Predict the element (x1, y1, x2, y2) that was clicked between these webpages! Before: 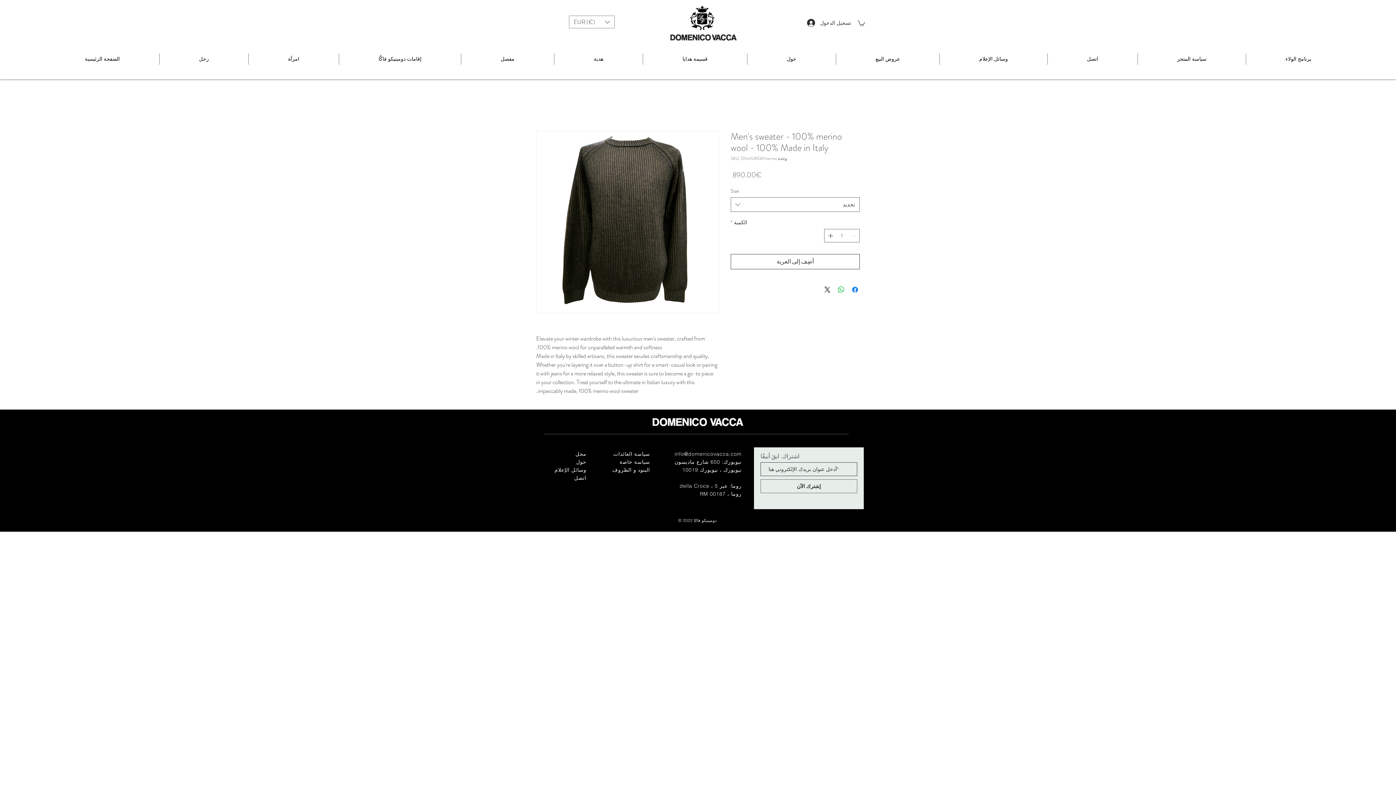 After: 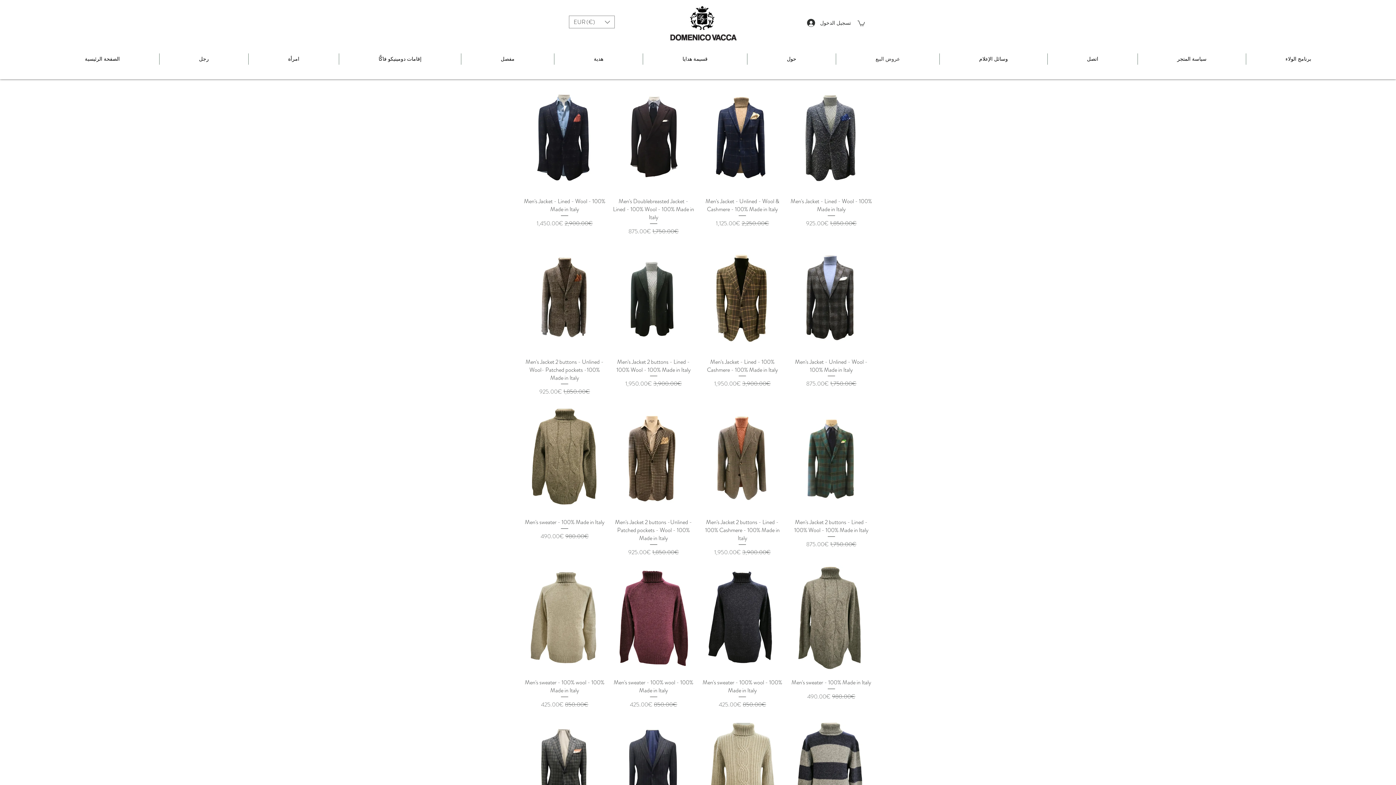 Action: bbox: (836, 53, 939, 64) label: عروض البيع